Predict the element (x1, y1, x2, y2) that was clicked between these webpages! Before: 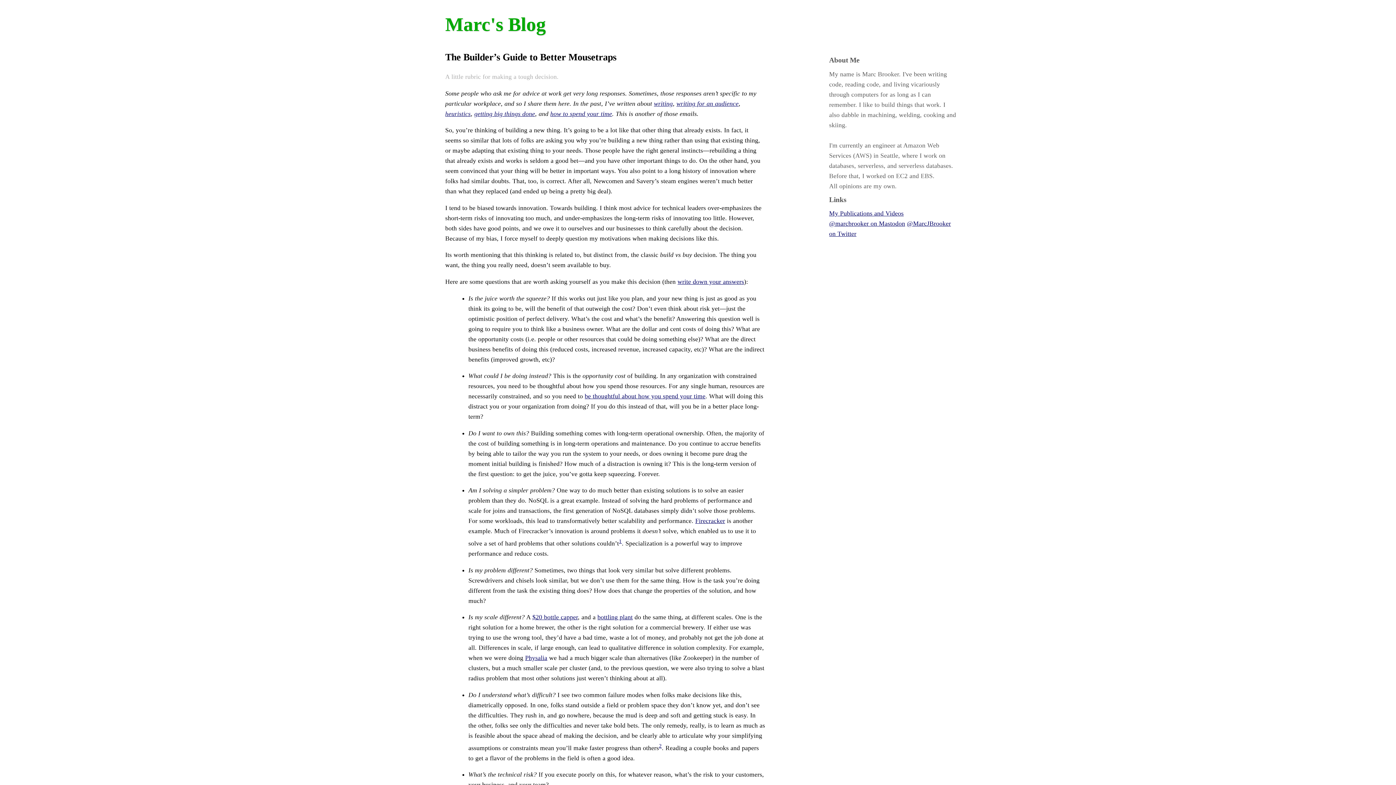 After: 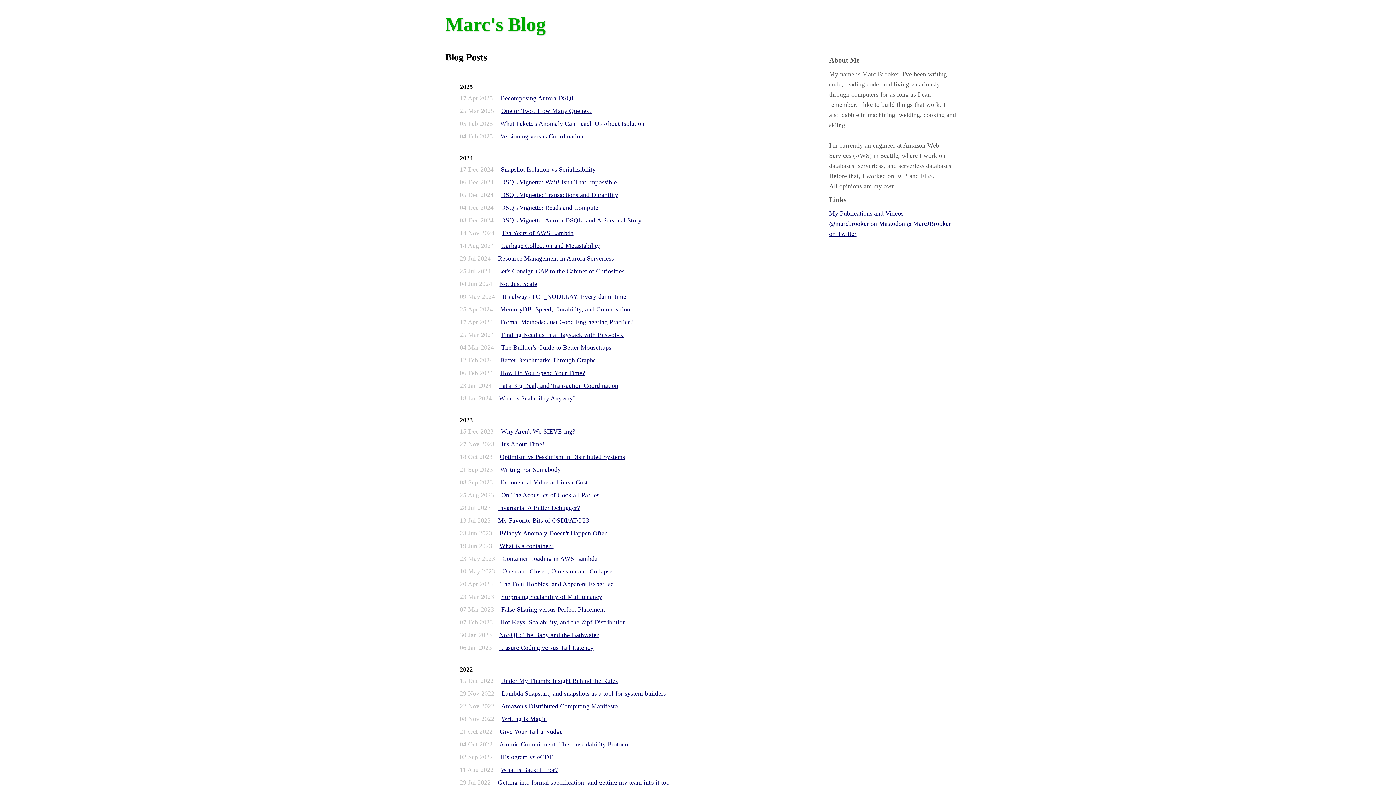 Action: bbox: (445, 13, 546, 34) label: Marc's Blog